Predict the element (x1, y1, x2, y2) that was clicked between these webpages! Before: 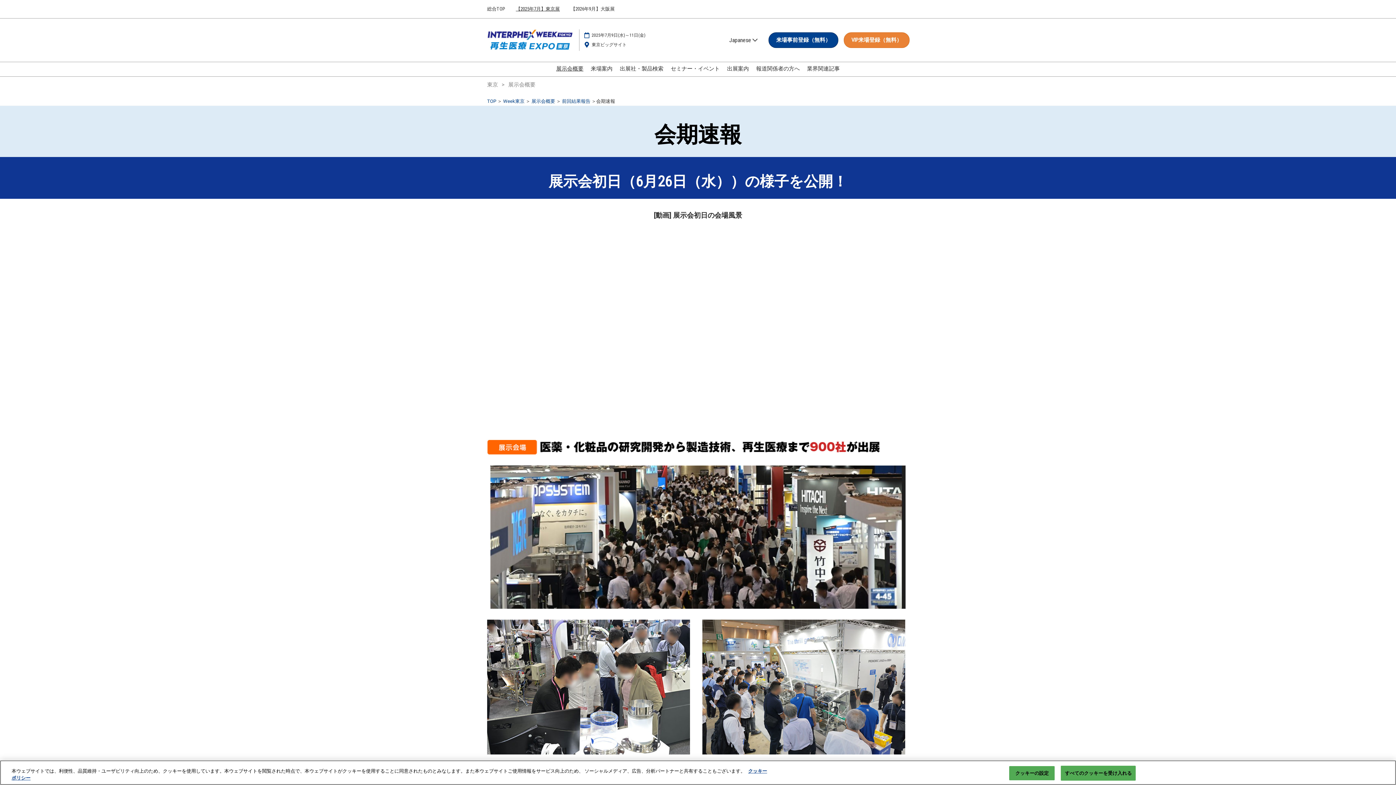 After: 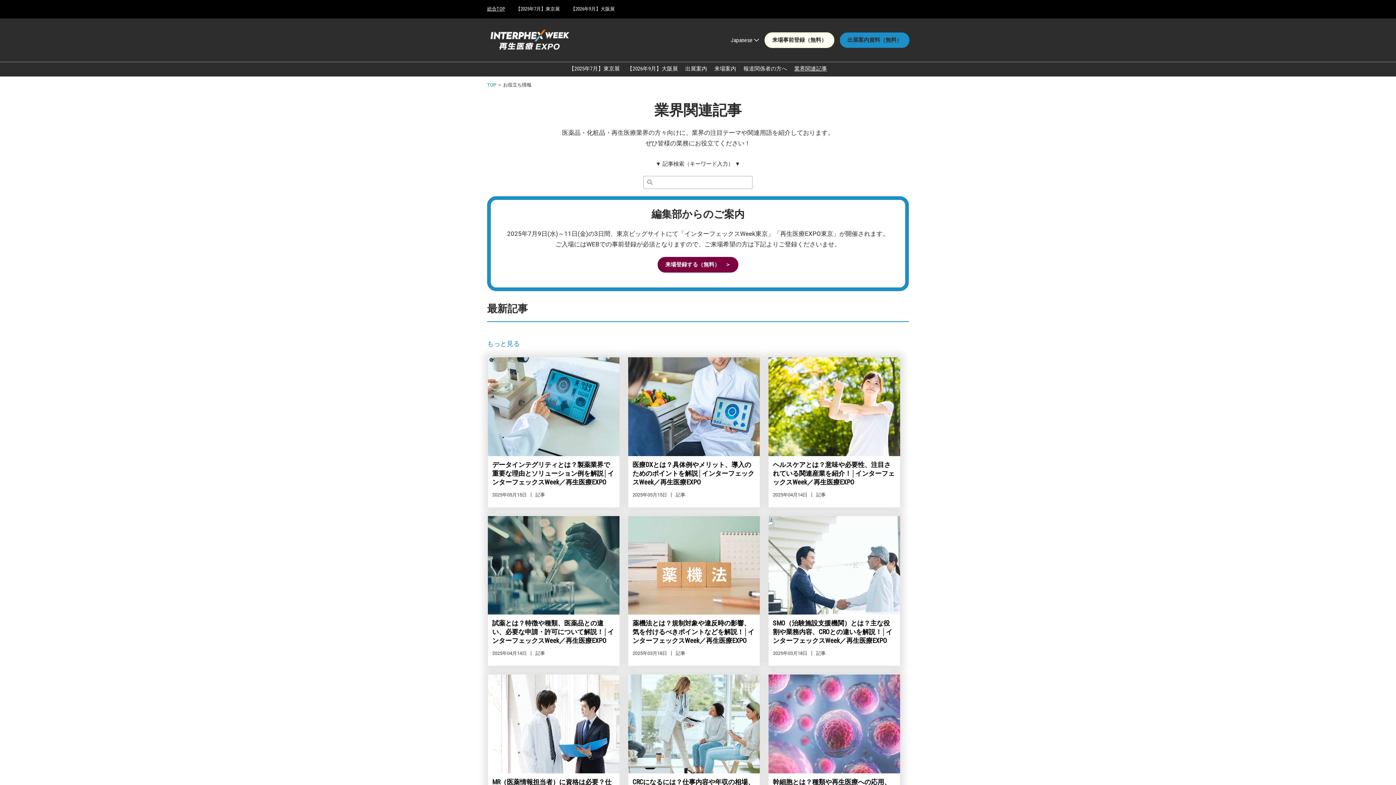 Action: label: 業界関連記事 bbox: (807, 65, 840, 72)